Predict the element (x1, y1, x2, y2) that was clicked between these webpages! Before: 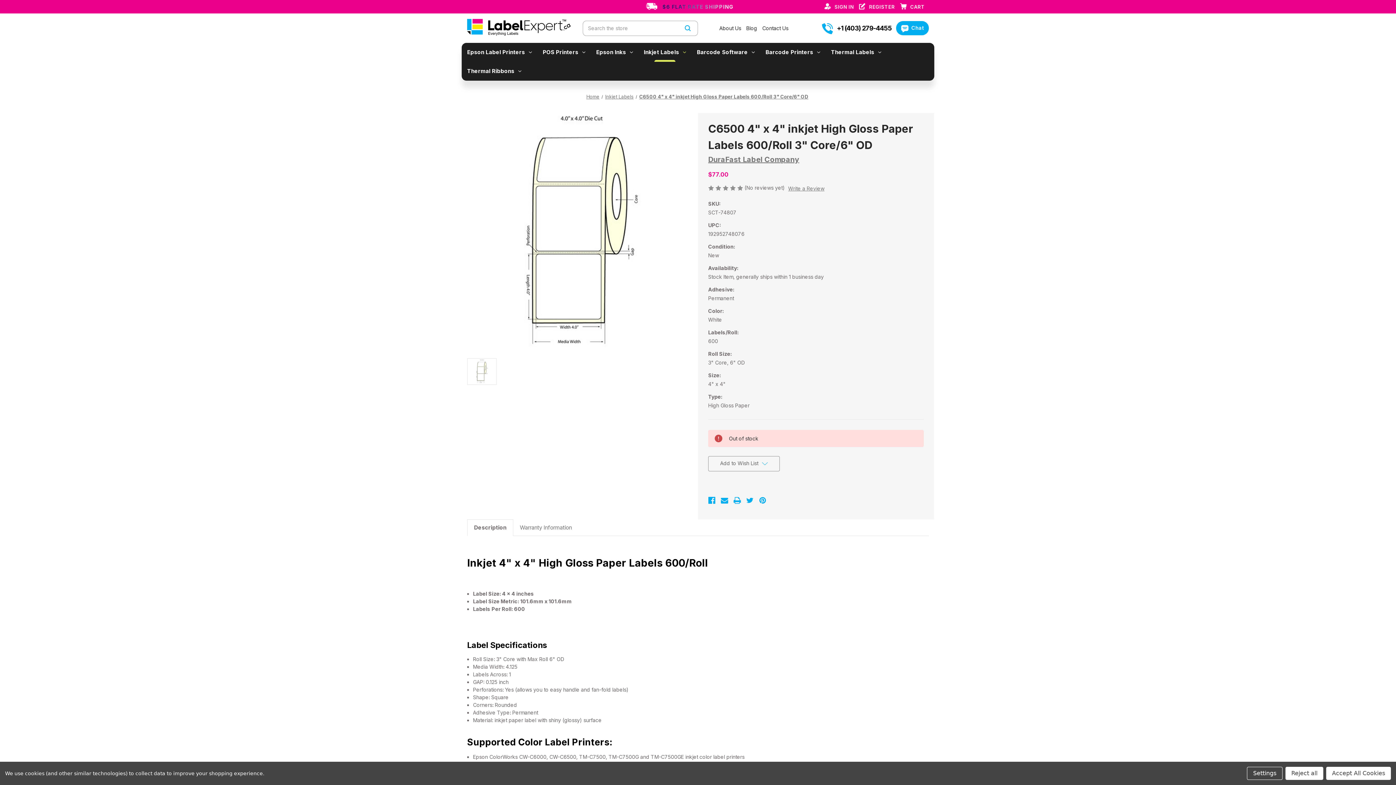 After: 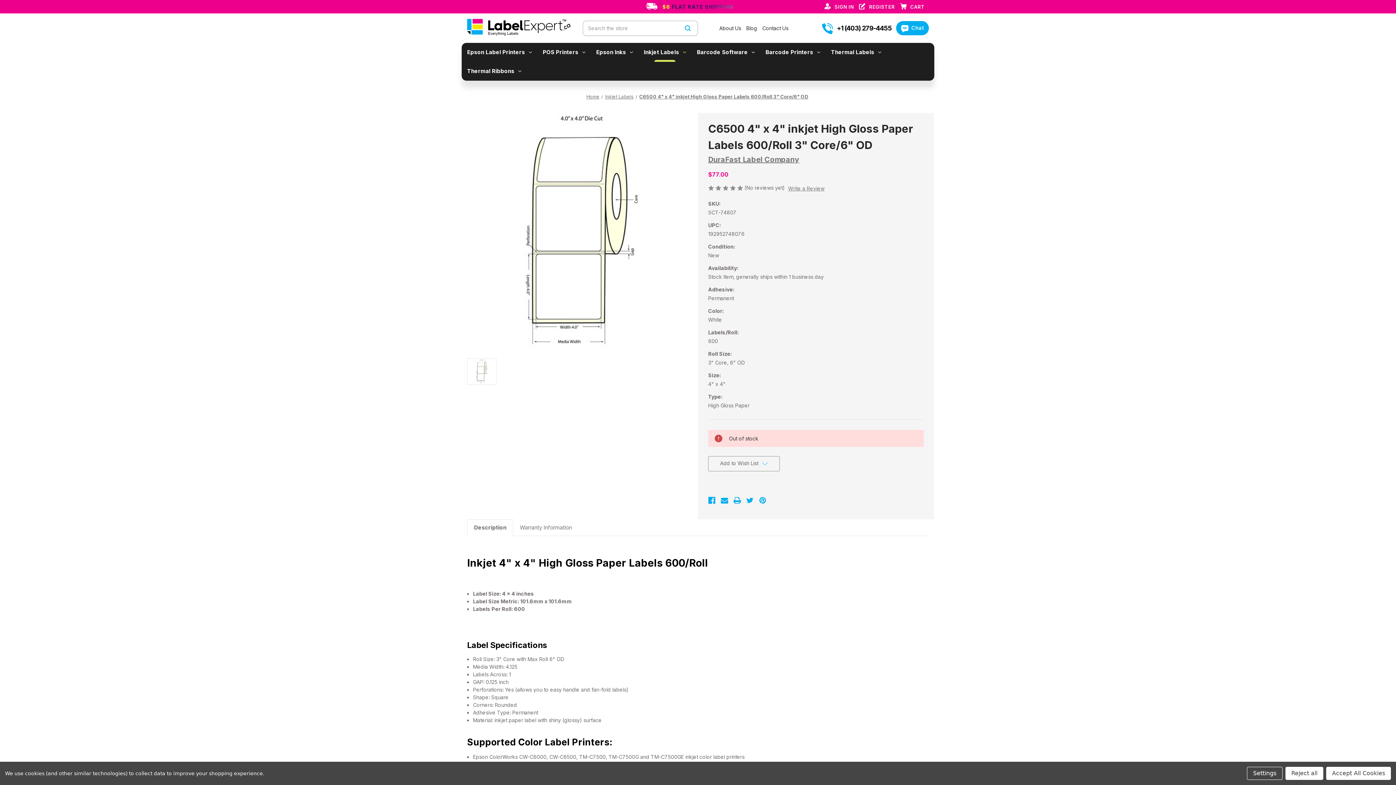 Action: bbox: (467, 519, 513, 535) label: Description